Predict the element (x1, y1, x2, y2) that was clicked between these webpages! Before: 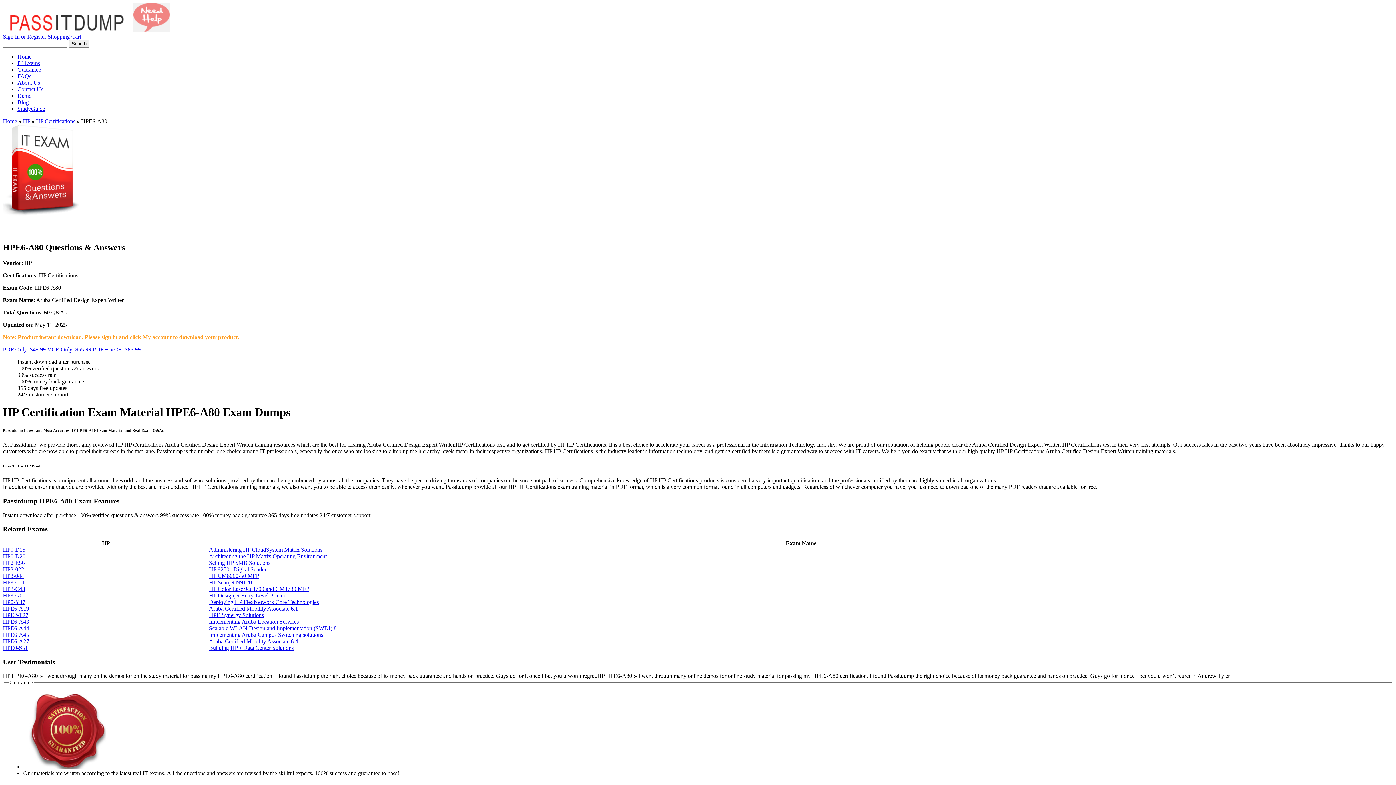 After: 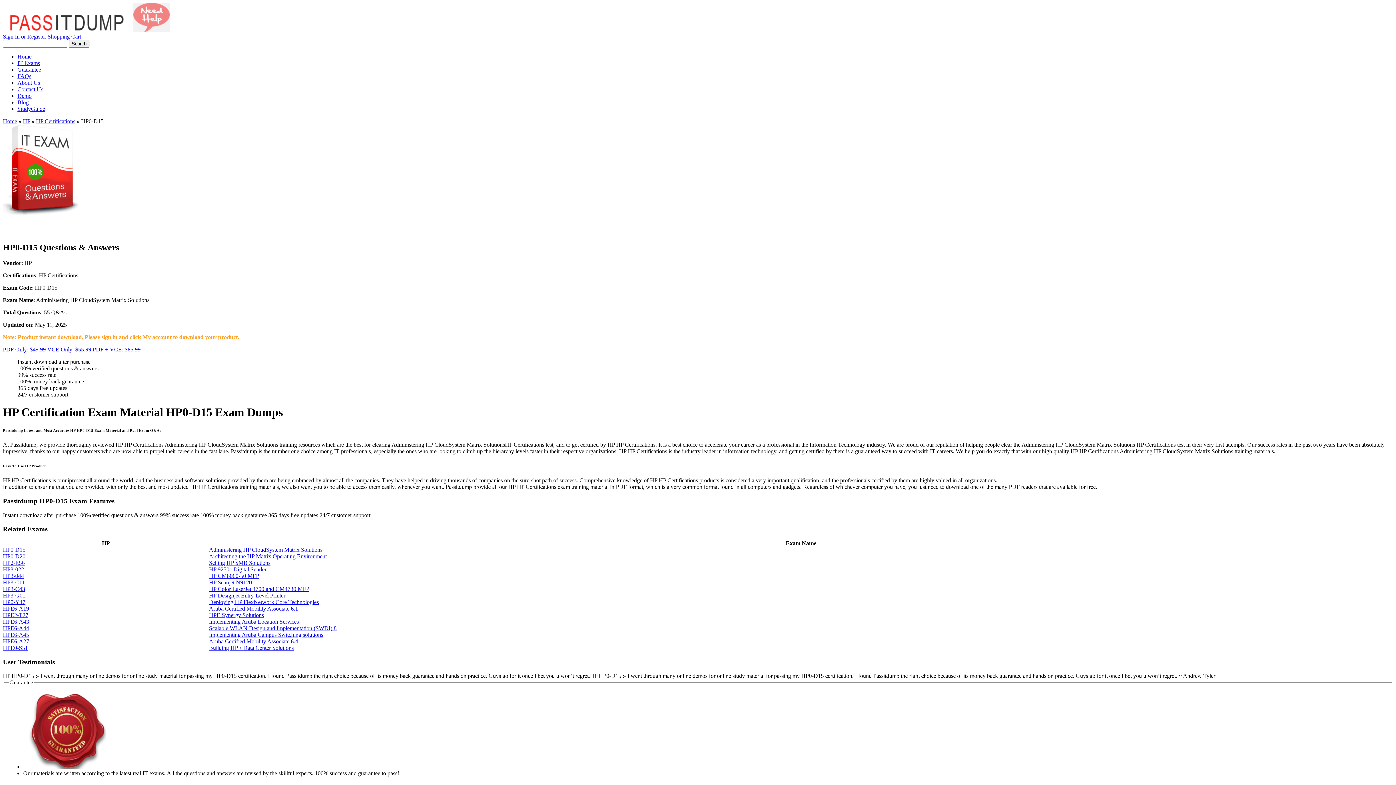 Action: label: Administering HP CloudSystem Matrix Solutions bbox: (209, 546, 322, 553)